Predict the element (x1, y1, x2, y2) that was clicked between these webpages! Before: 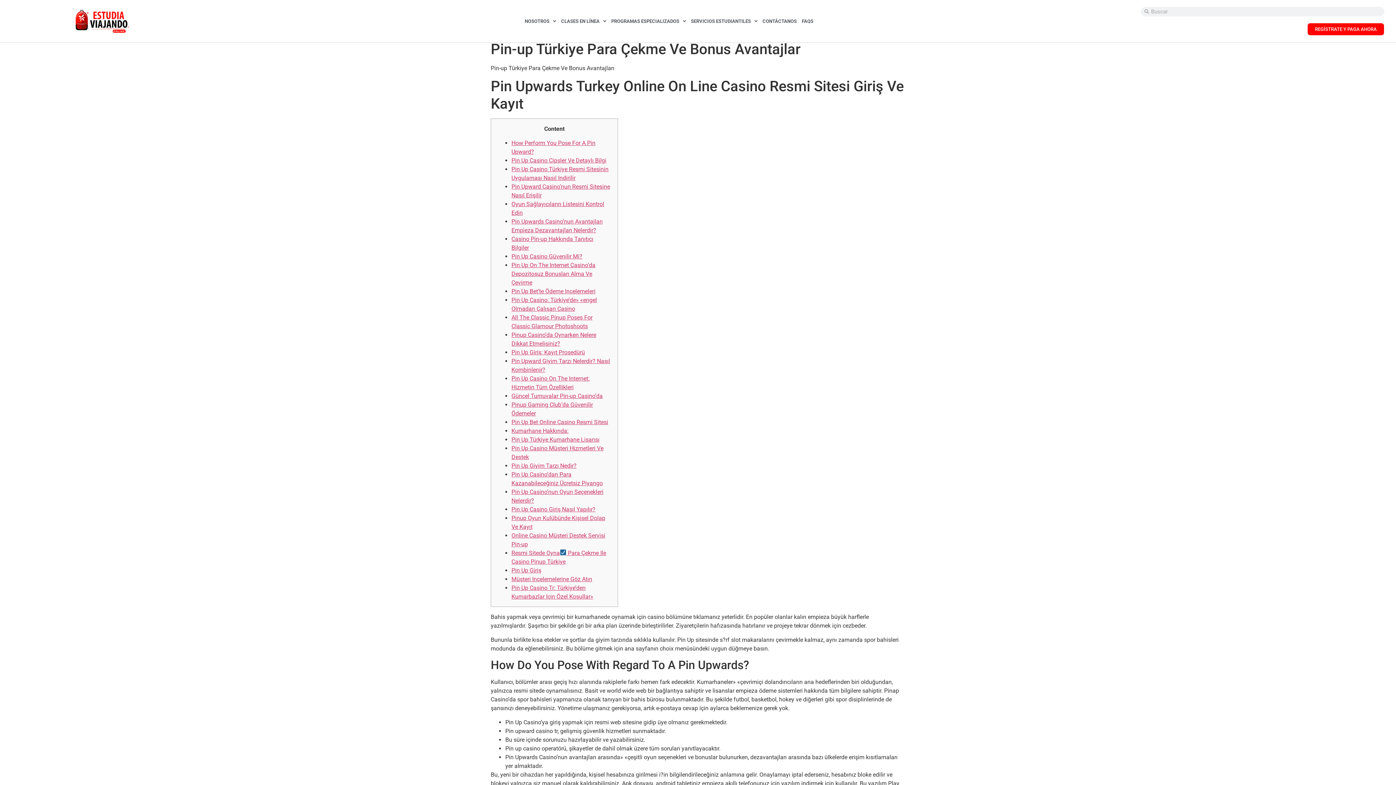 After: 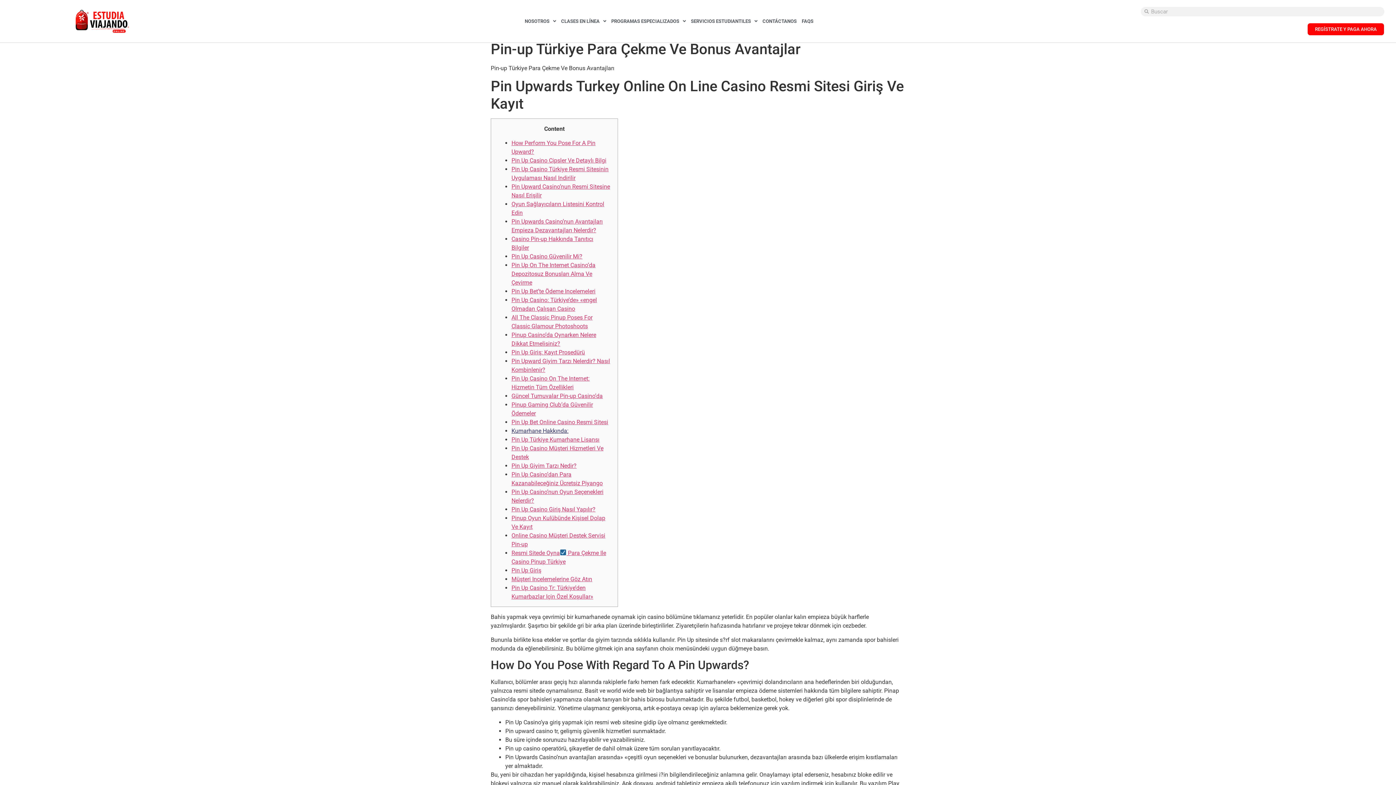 Action: label: Kumarhane Hakkında: bbox: (511, 427, 568, 434)